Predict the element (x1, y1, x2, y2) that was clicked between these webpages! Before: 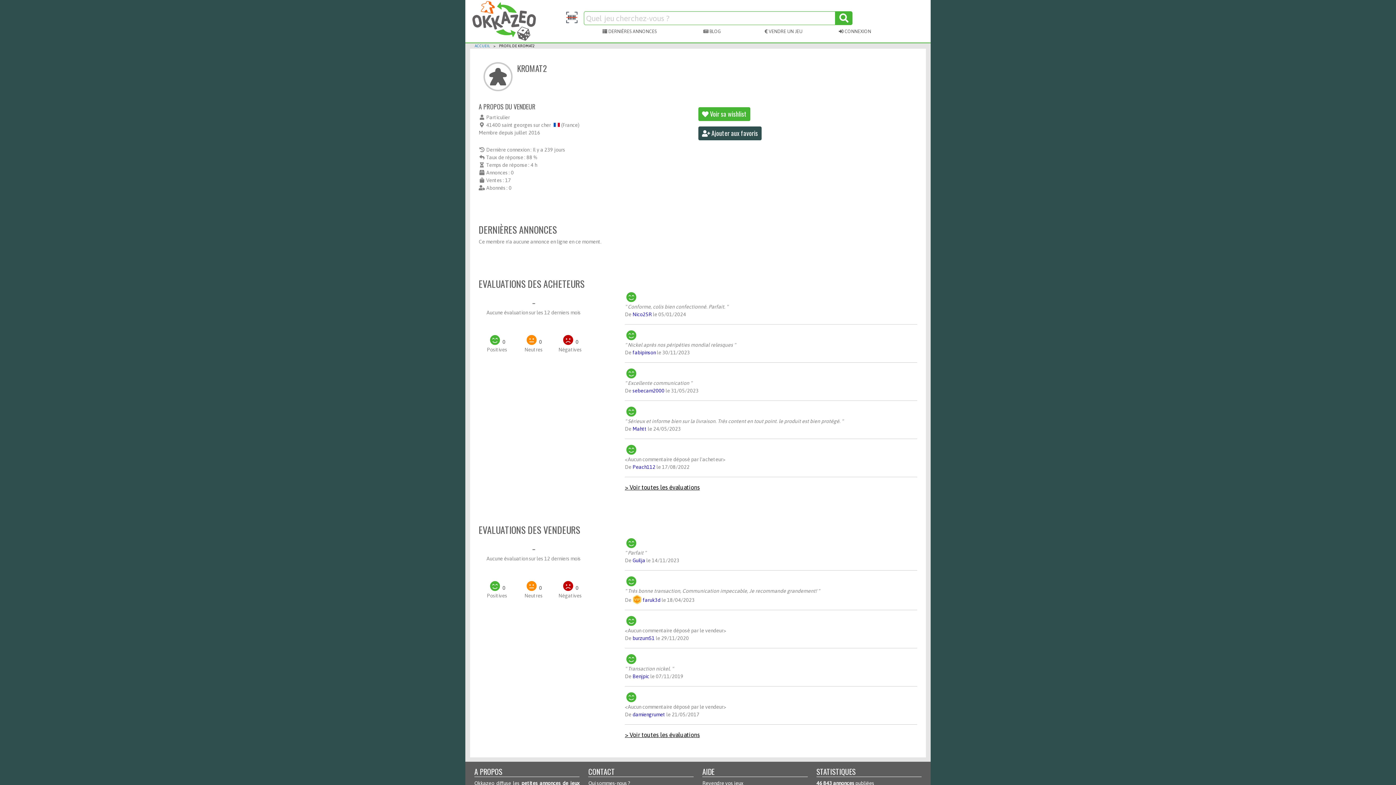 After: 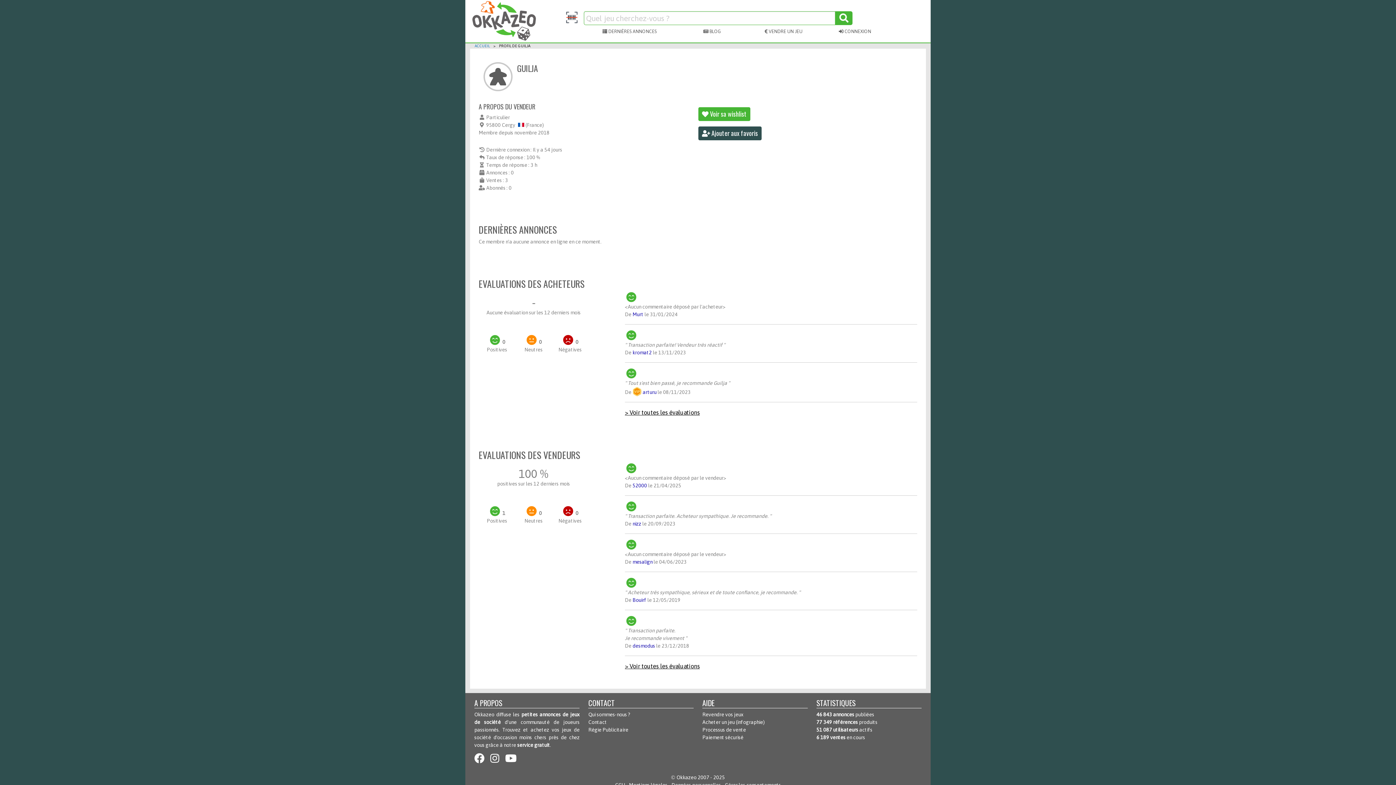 Action: label: Guilja bbox: (632, 557, 645, 563)